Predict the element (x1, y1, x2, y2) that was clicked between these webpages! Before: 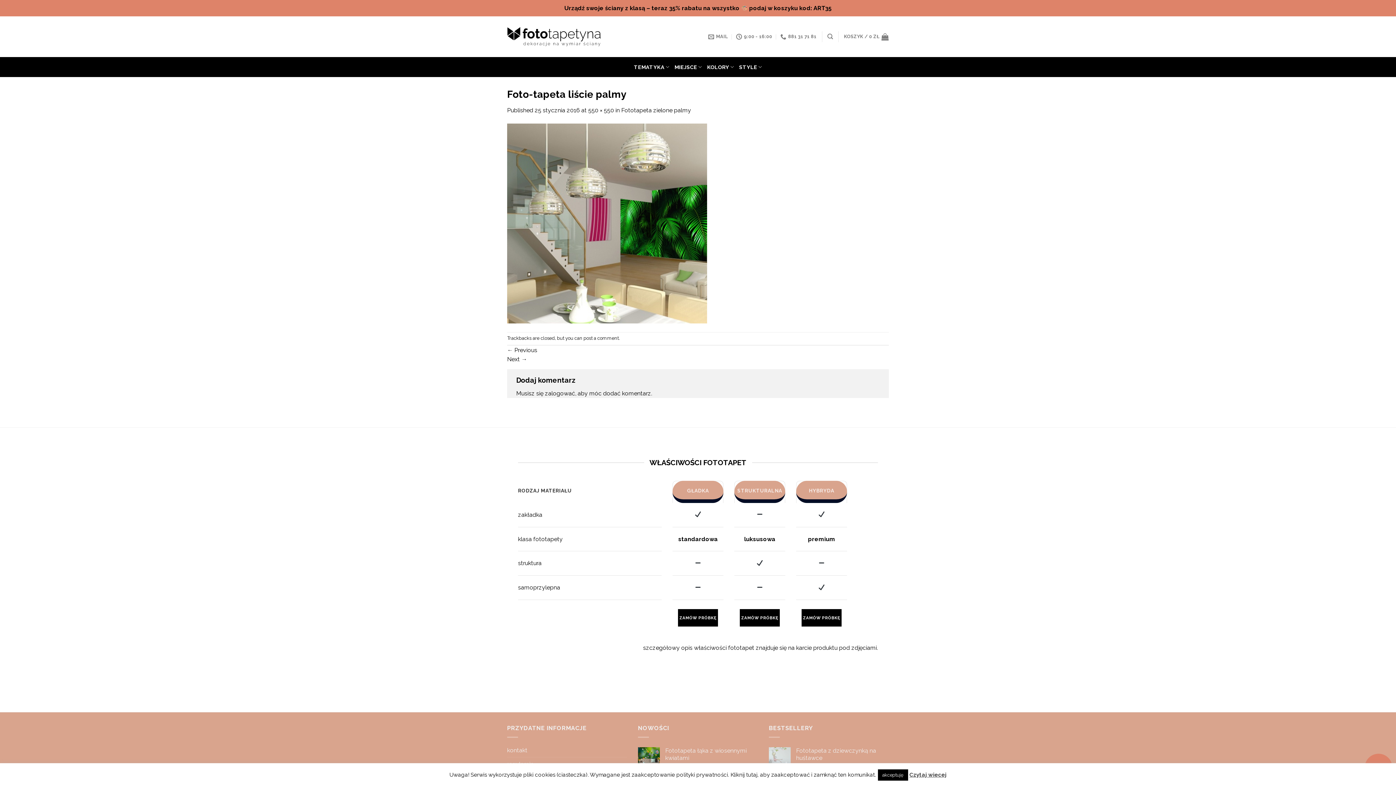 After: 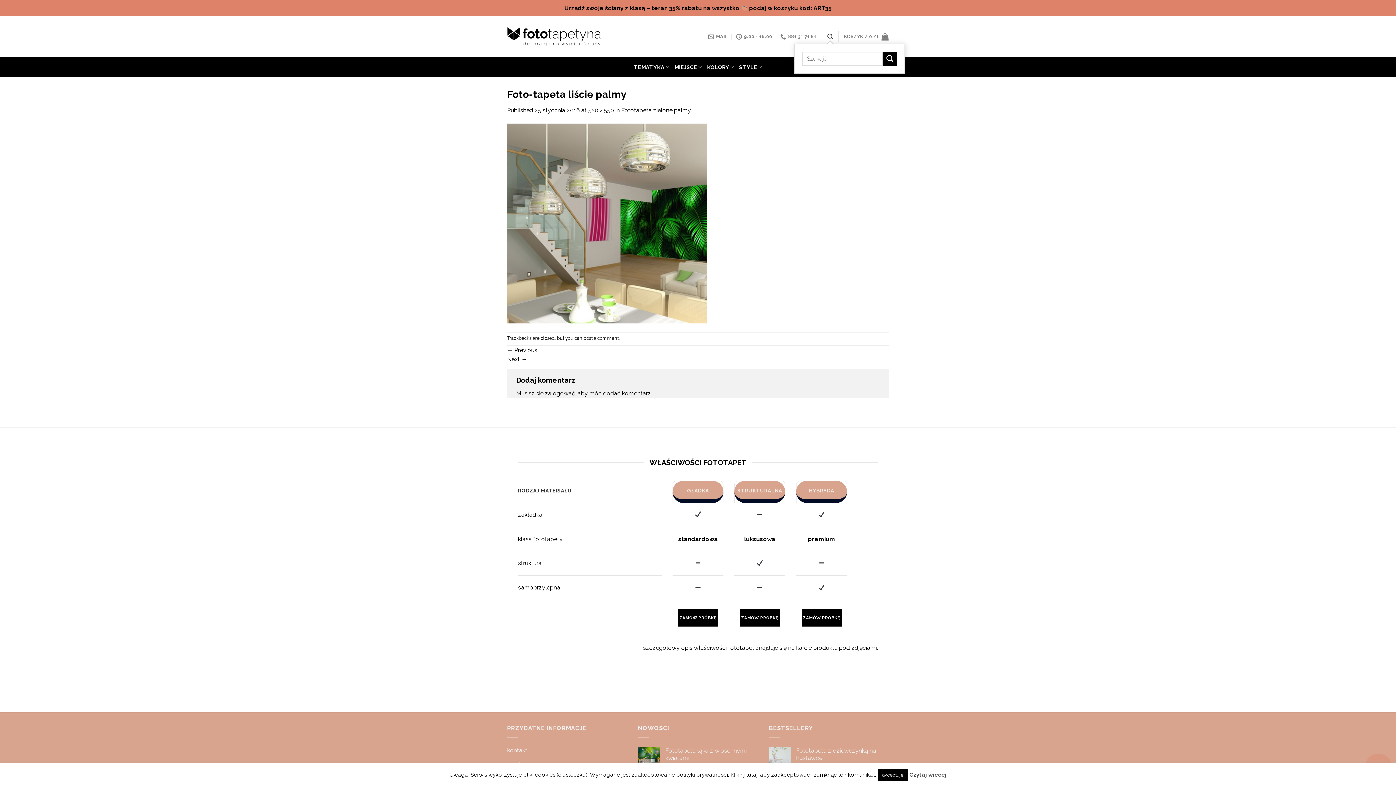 Action: bbox: (827, 29, 833, 43) label: Szukaj